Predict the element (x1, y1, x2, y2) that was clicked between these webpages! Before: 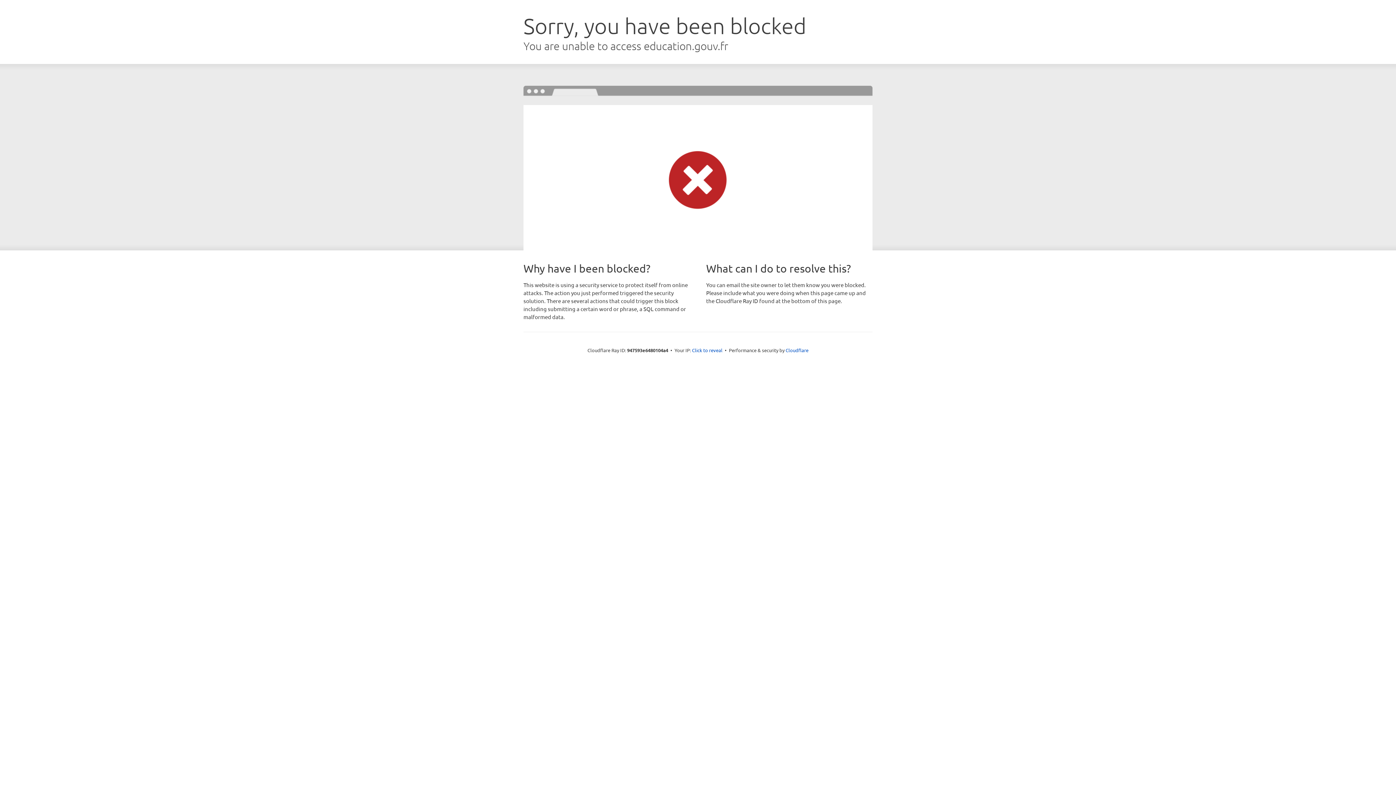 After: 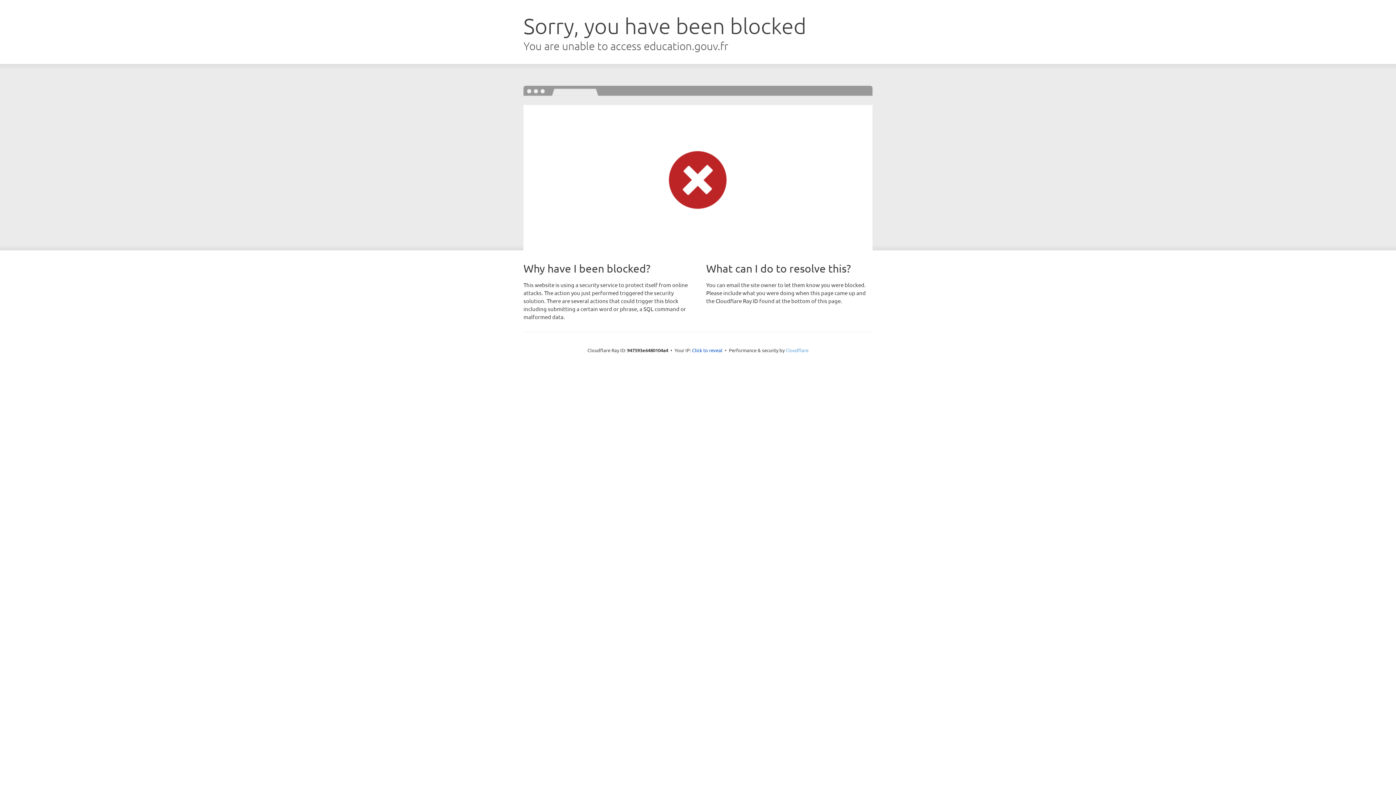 Action: label: Cloudflare bbox: (785, 347, 808, 353)